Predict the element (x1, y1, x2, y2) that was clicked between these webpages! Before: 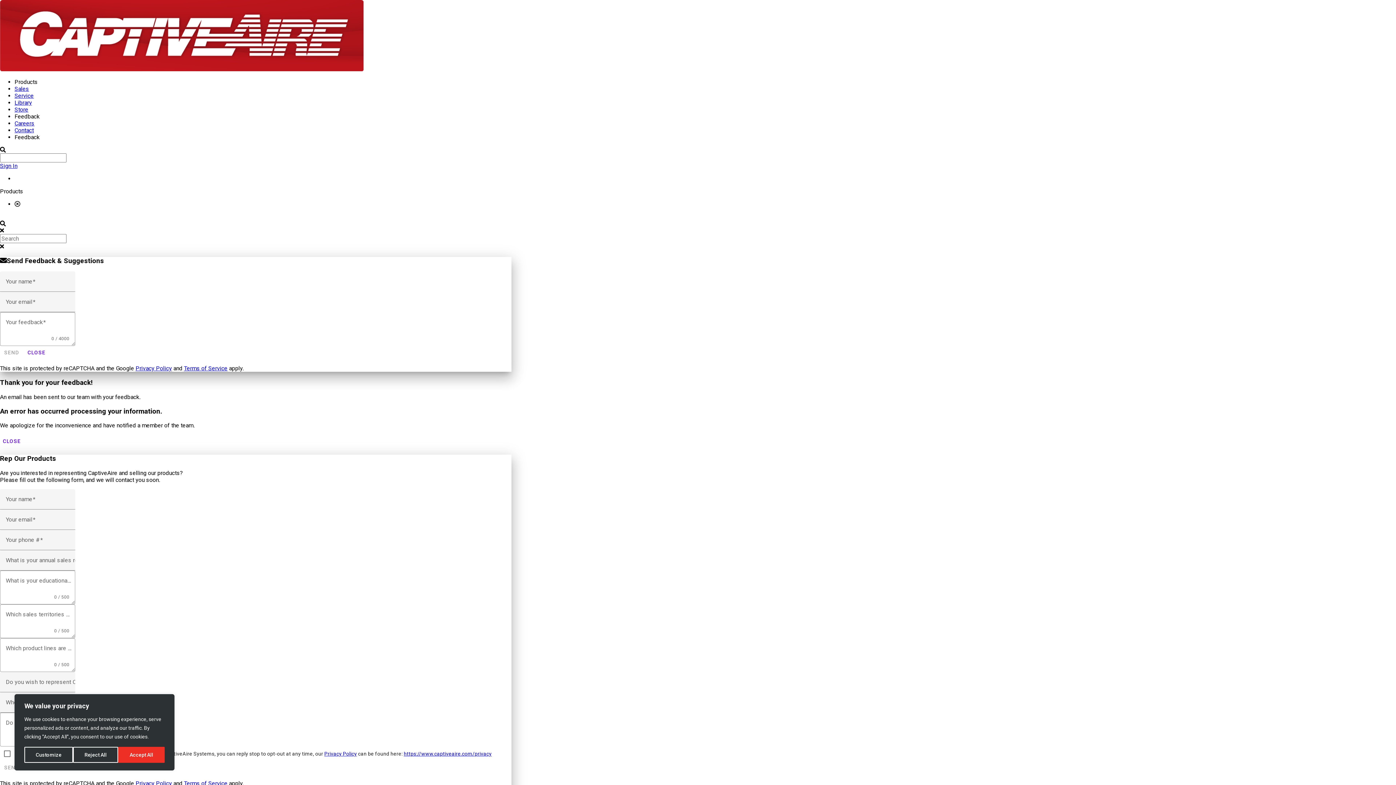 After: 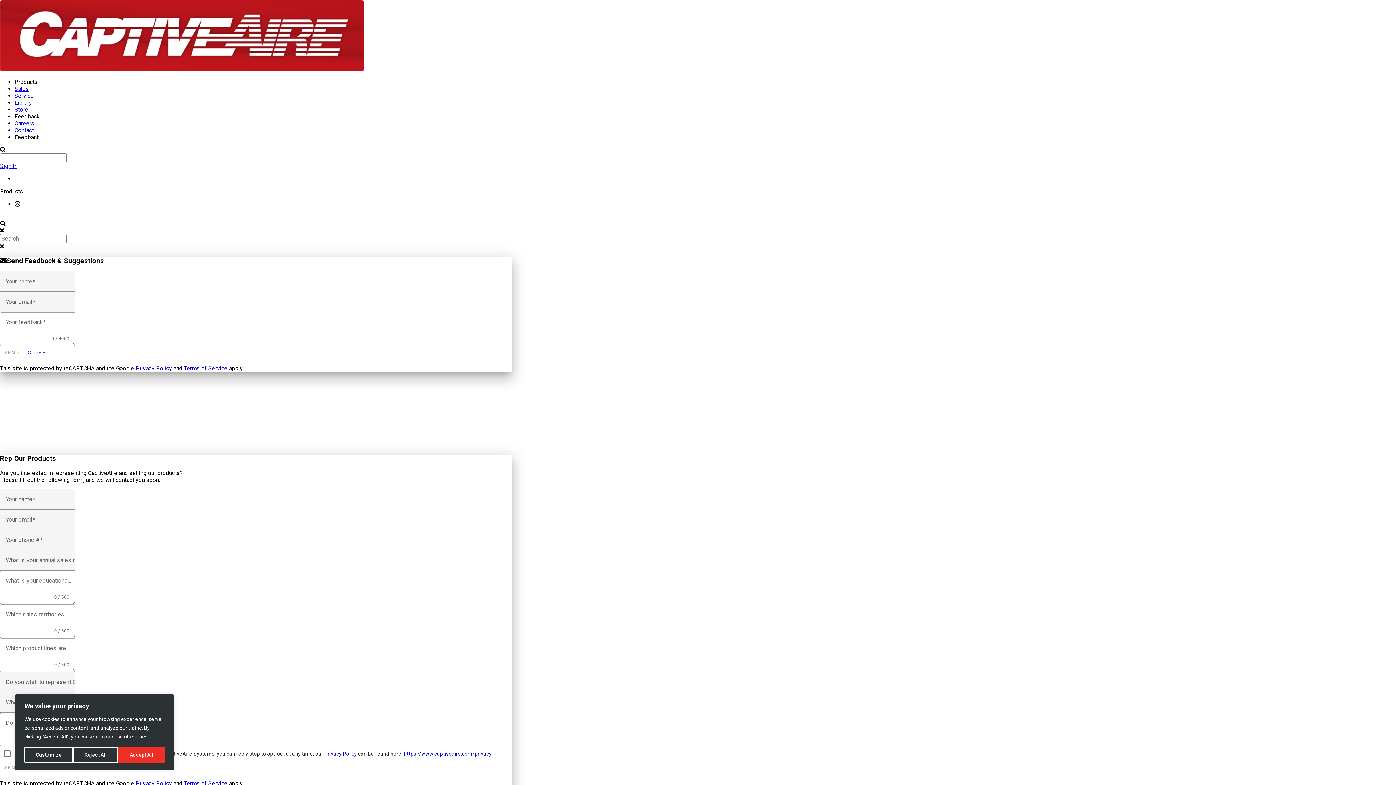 Action: label: CLOSE bbox: (0, 435, 23, 448)